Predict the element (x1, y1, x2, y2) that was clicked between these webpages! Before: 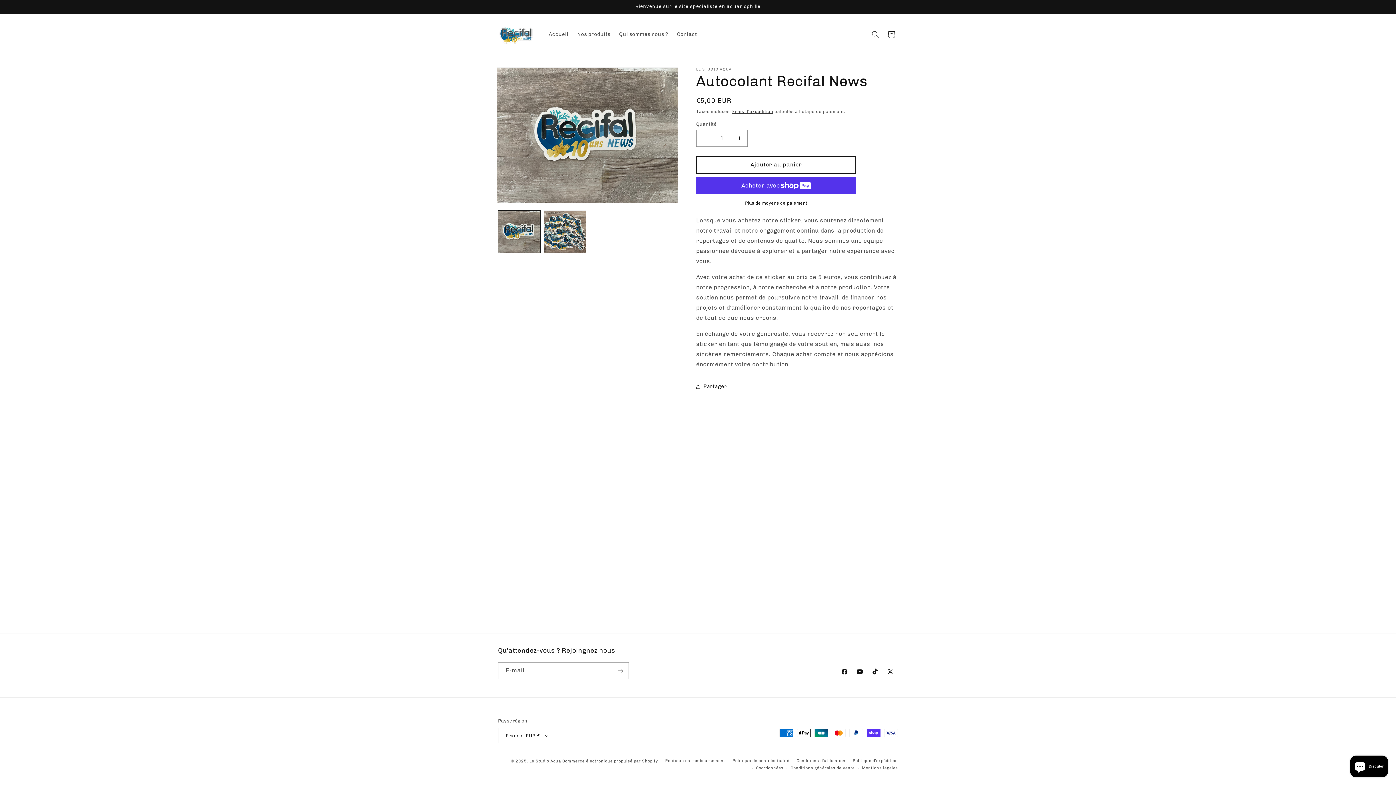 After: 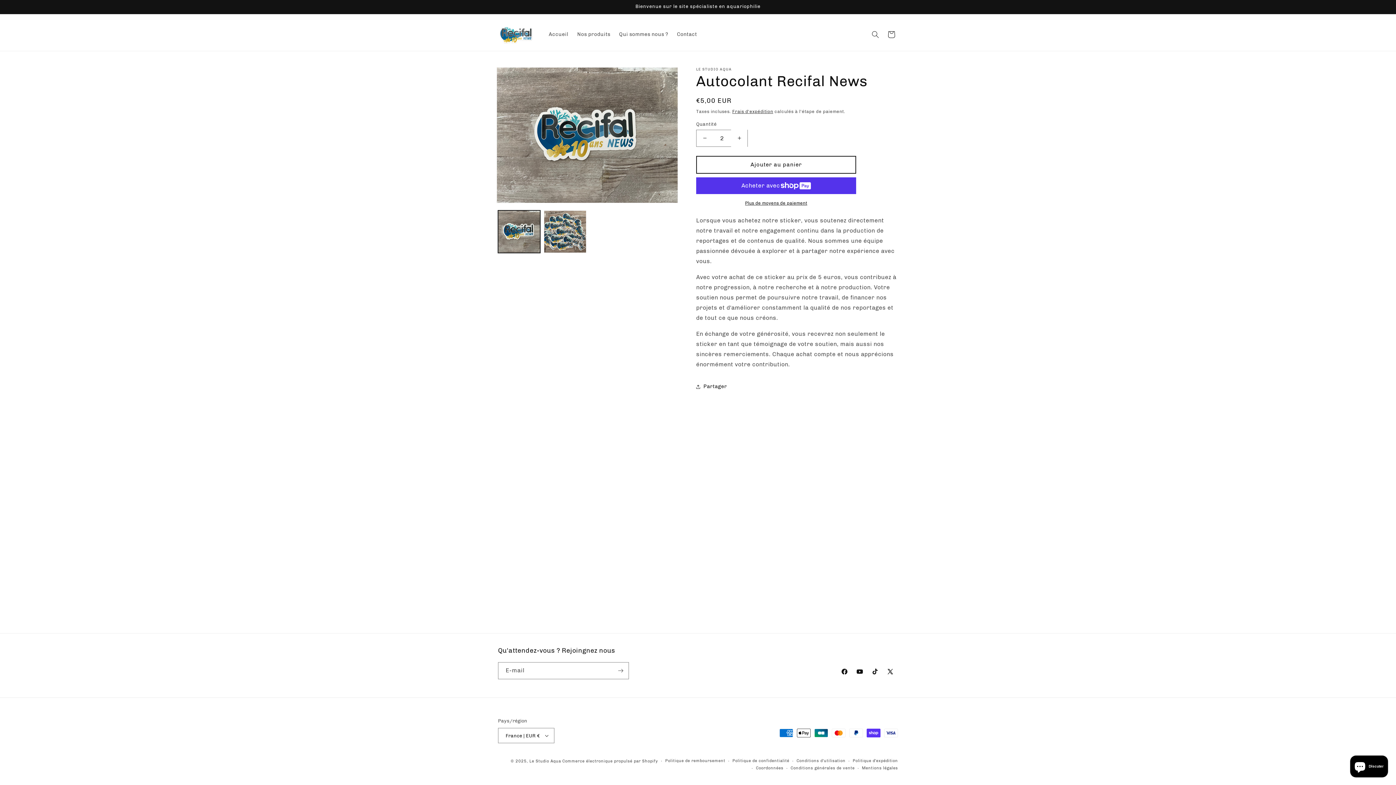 Action: label: Augmenter la quantité de Autocolant Recifal News bbox: (731, 129, 747, 146)